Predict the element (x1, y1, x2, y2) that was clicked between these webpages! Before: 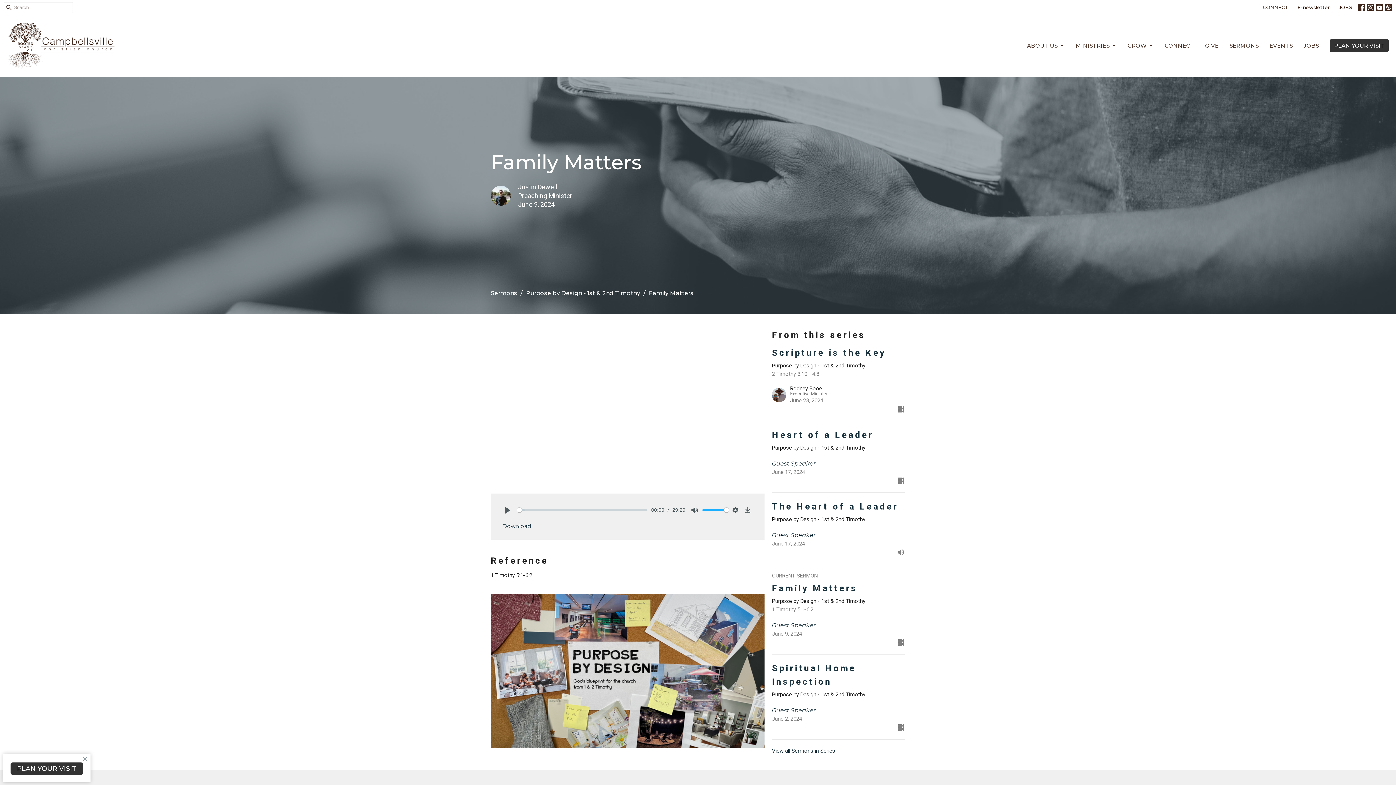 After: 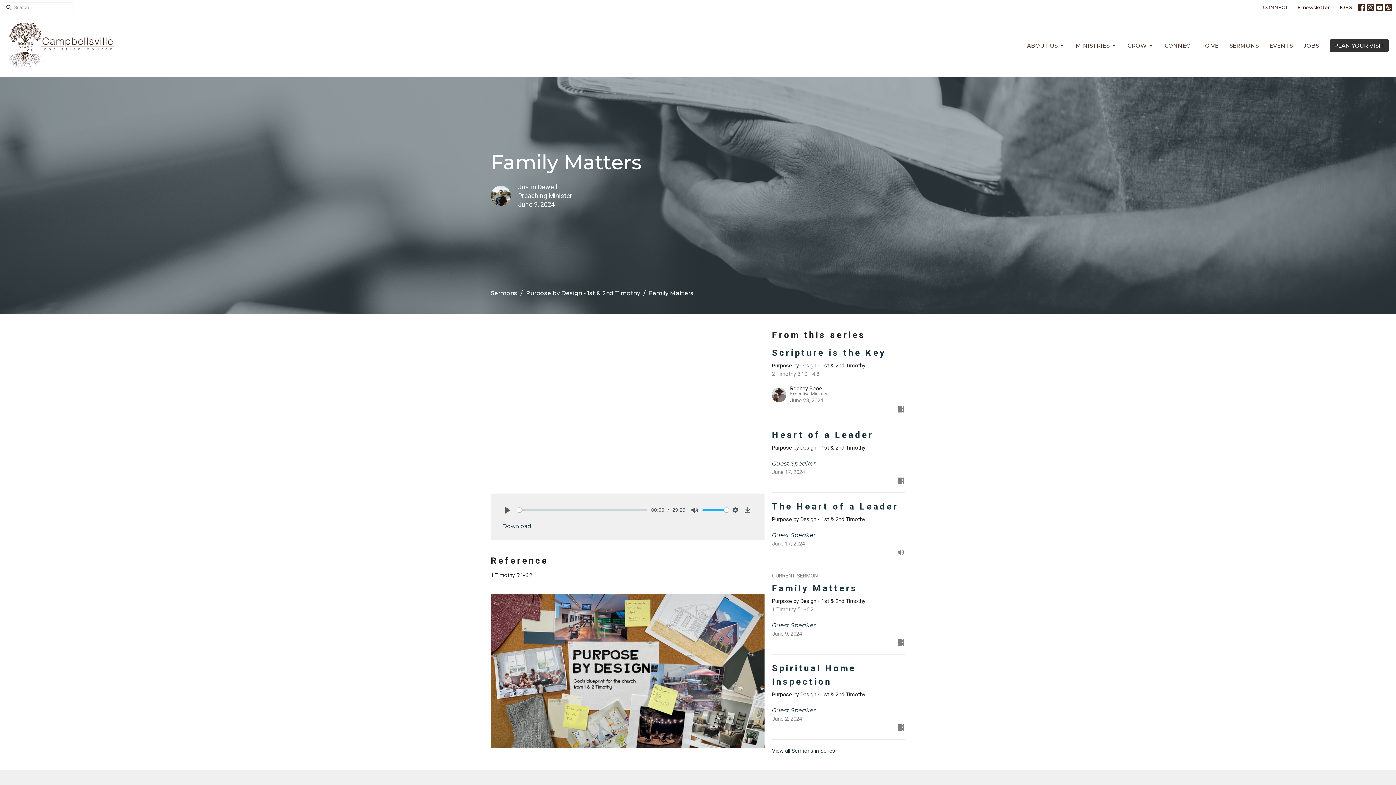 Action: bbox: (80, 755, 89, 763)